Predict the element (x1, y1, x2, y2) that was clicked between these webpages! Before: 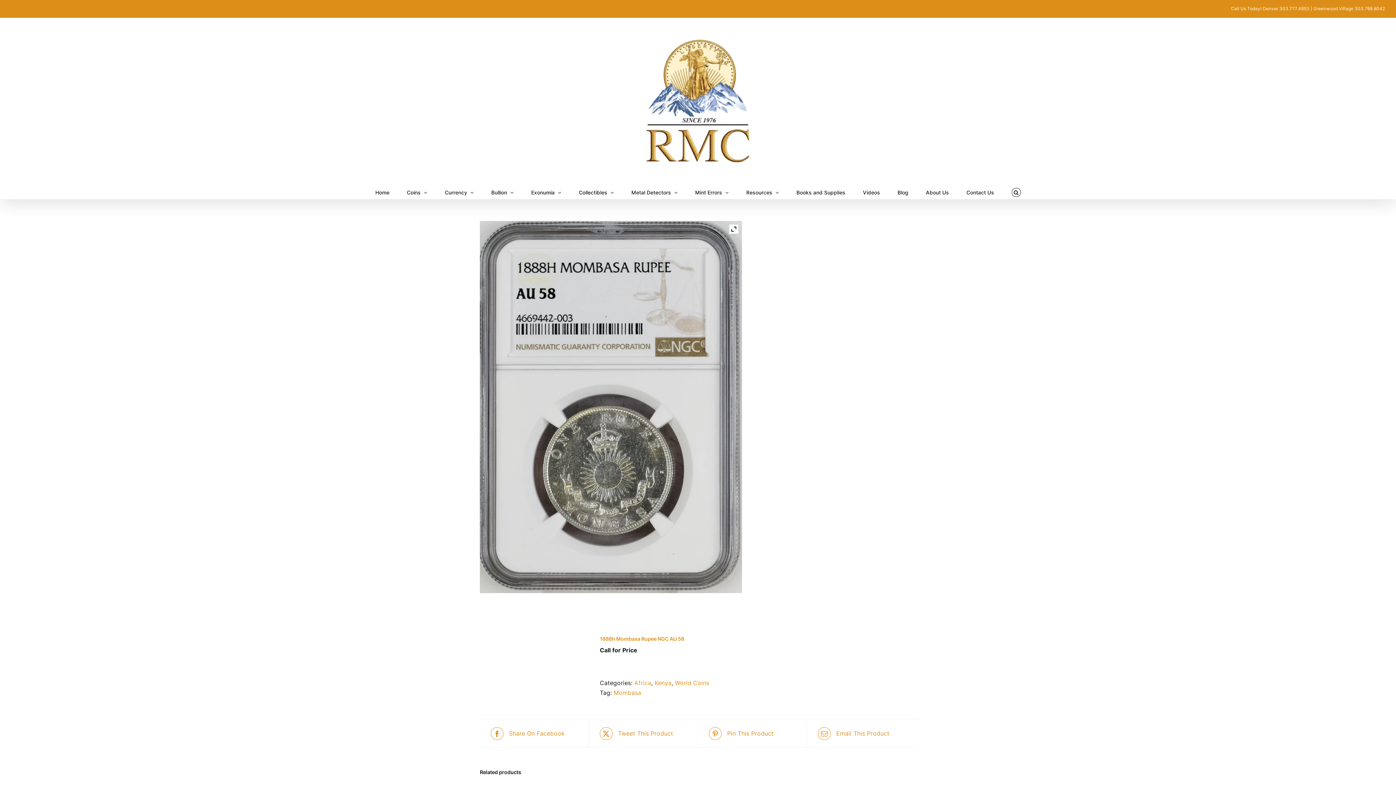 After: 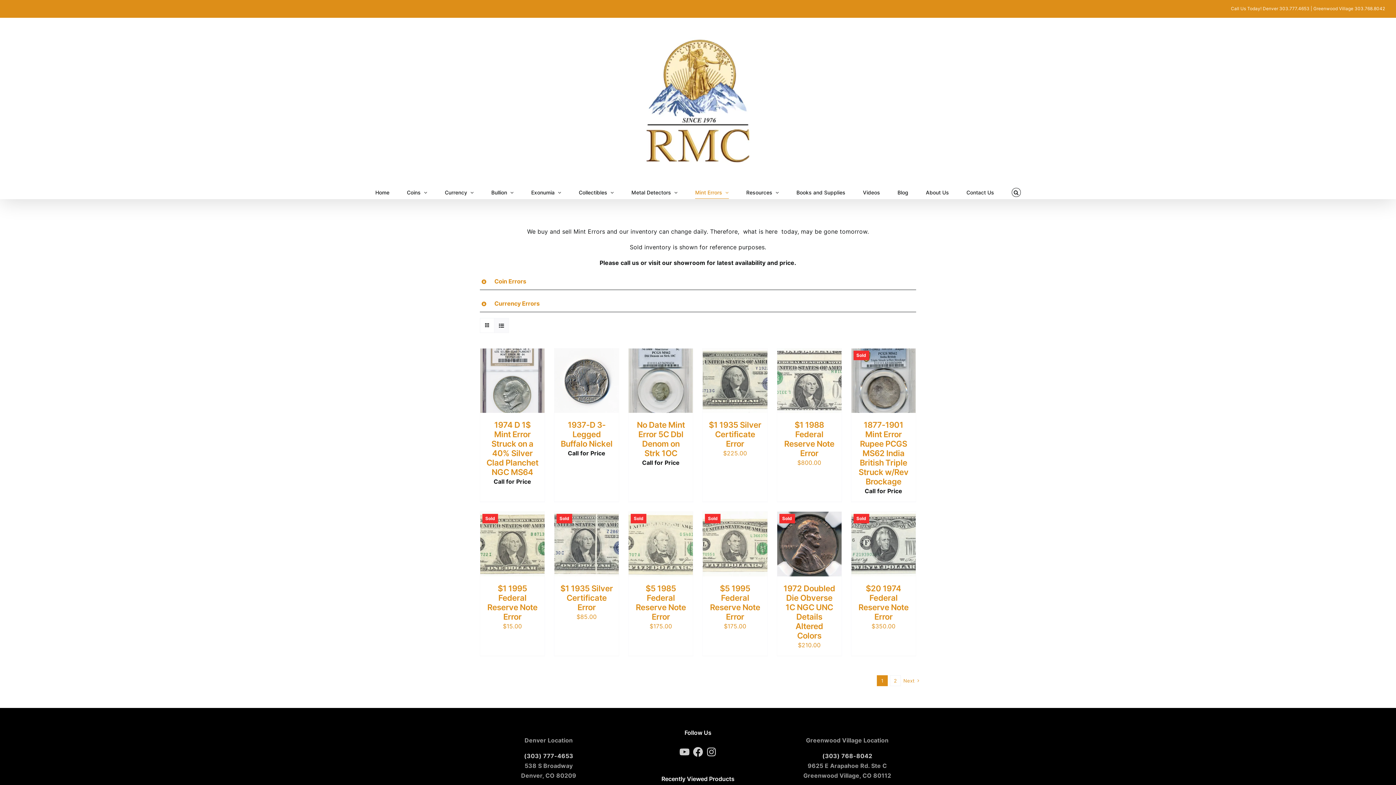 Action: bbox: (695, 186, 729, 198) label: Mint Errors